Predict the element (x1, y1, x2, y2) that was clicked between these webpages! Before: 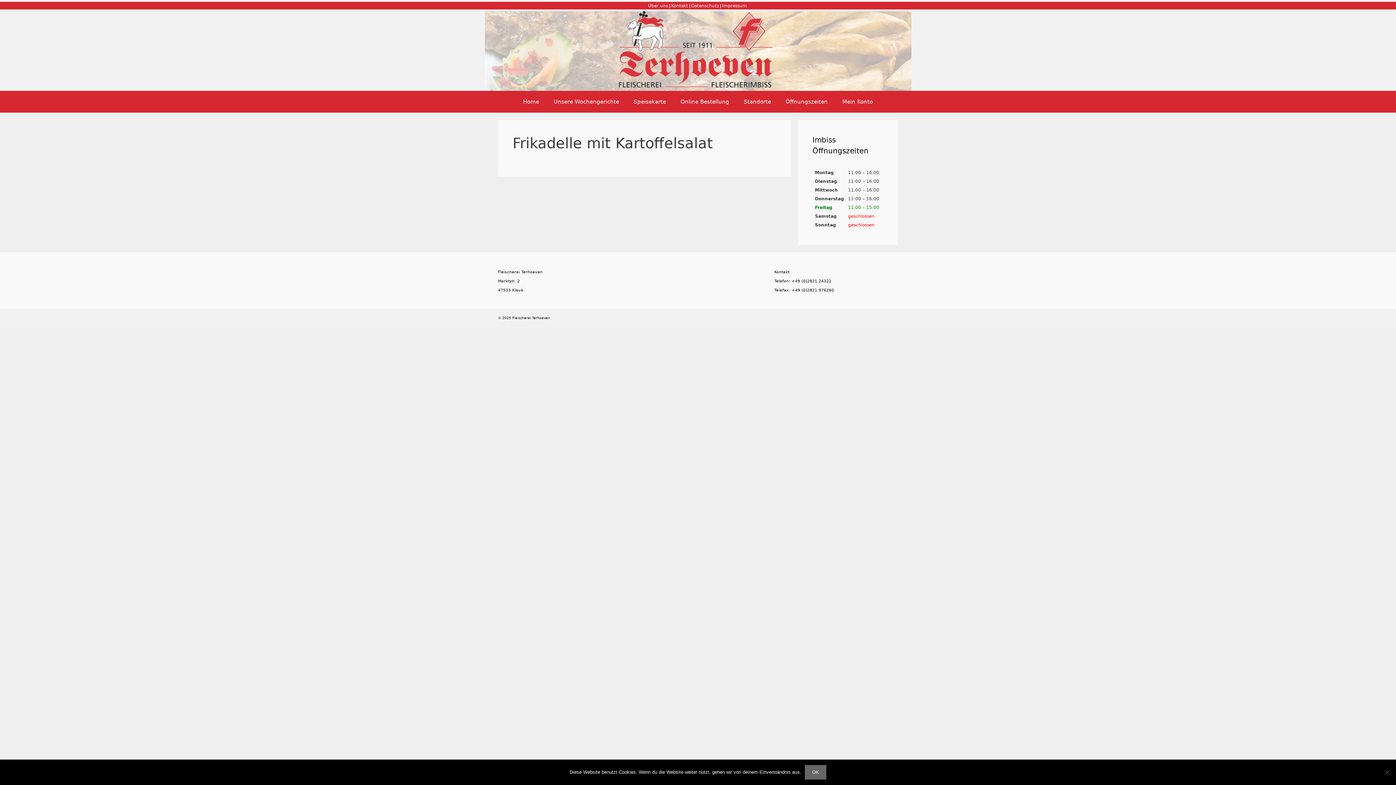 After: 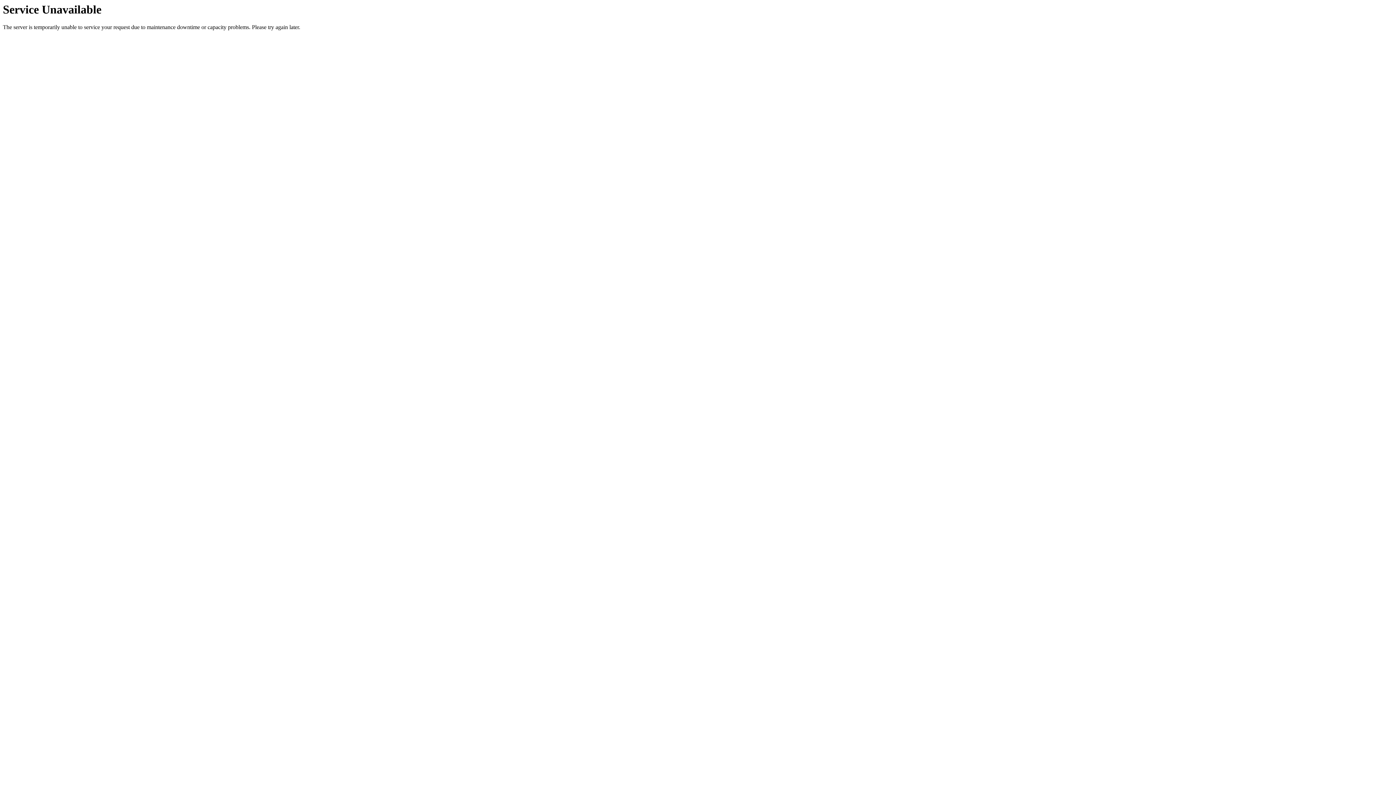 Action: bbox: (671, 3, 688, 8) label: Kontakt